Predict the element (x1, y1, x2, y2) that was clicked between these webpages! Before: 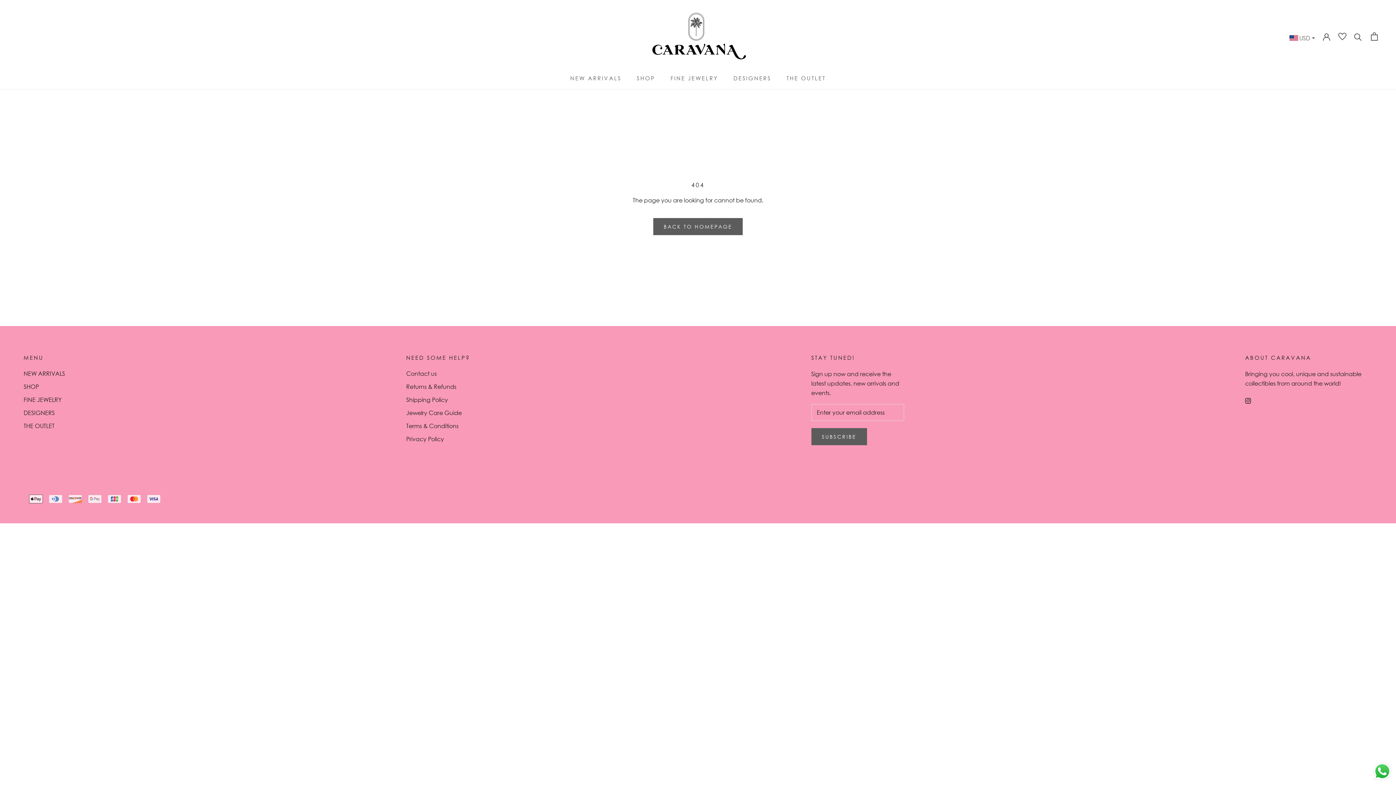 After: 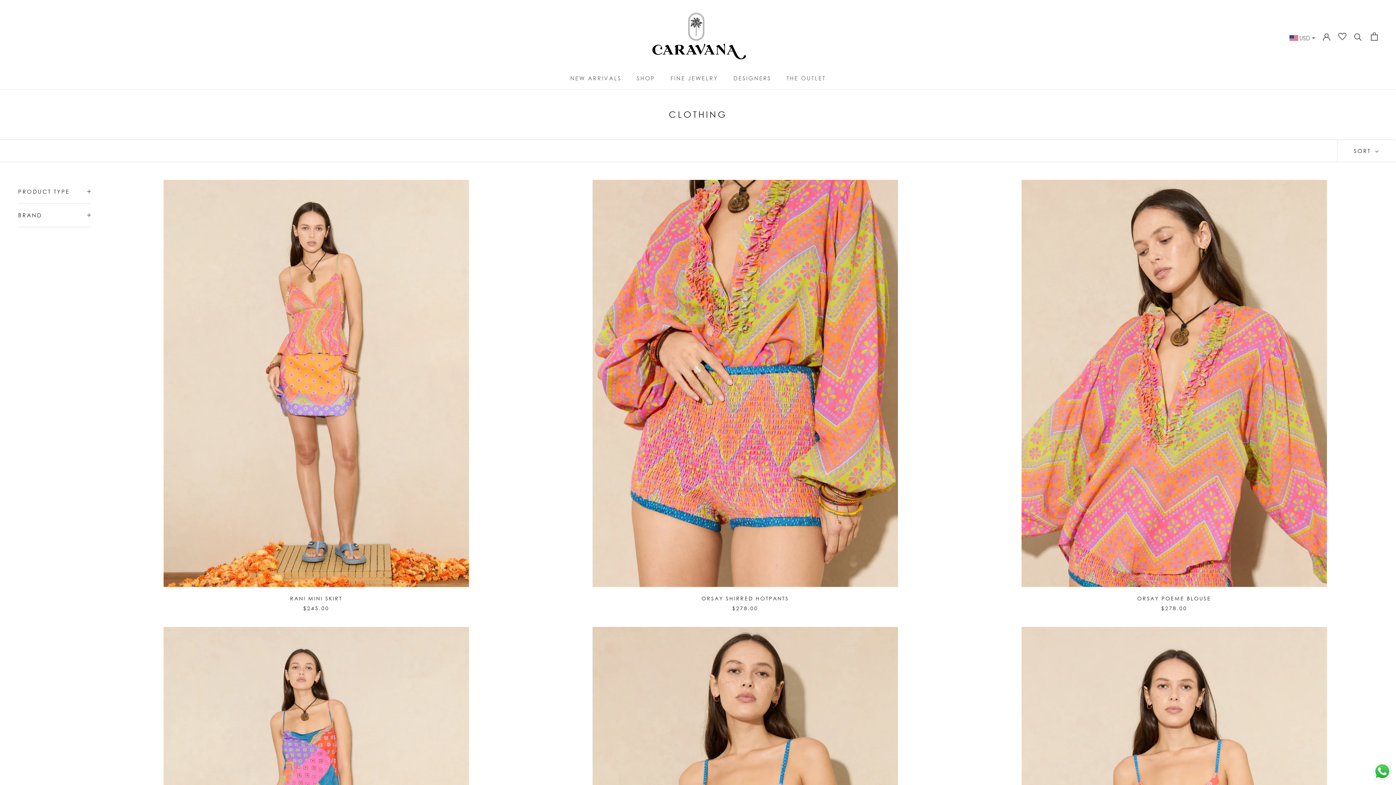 Action: label: SHOP bbox: (636, 74, 655, 81)